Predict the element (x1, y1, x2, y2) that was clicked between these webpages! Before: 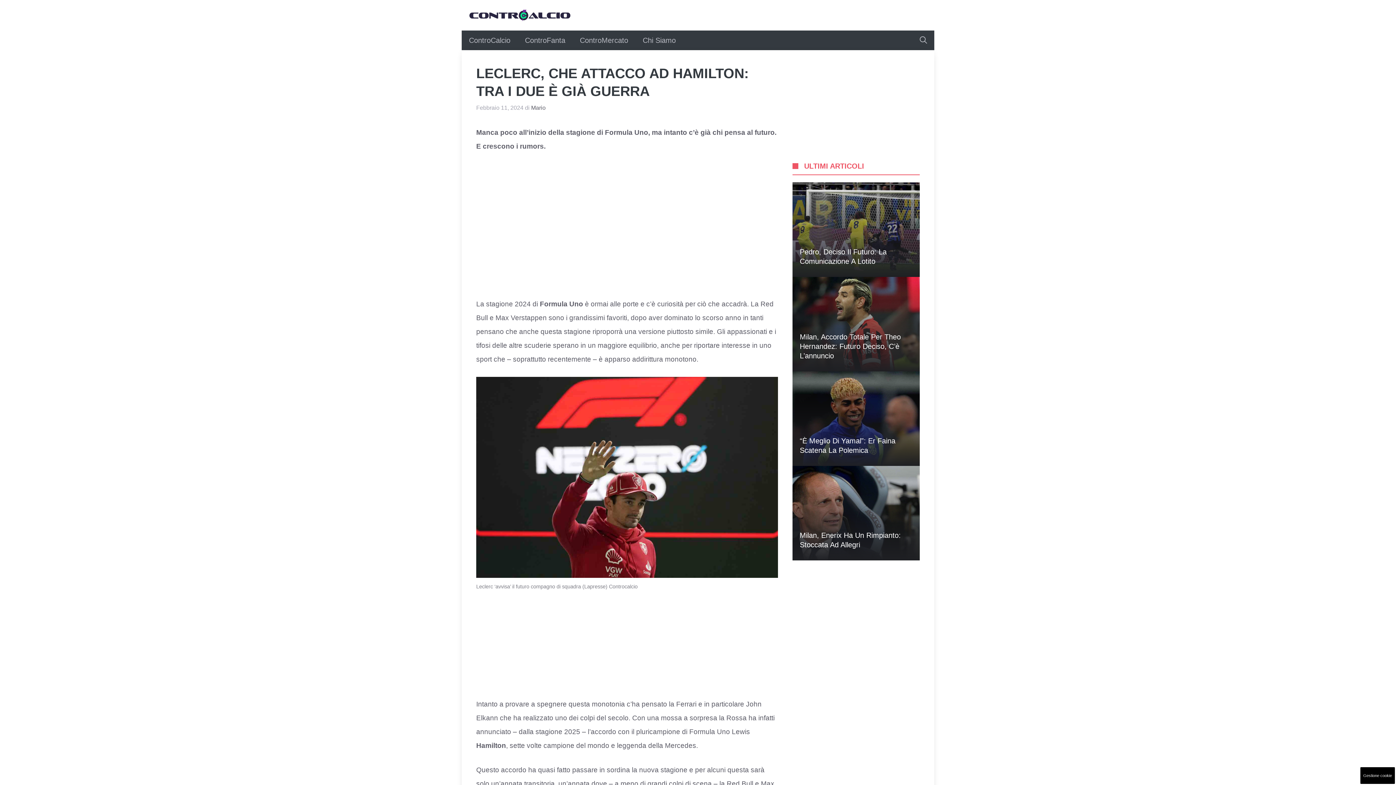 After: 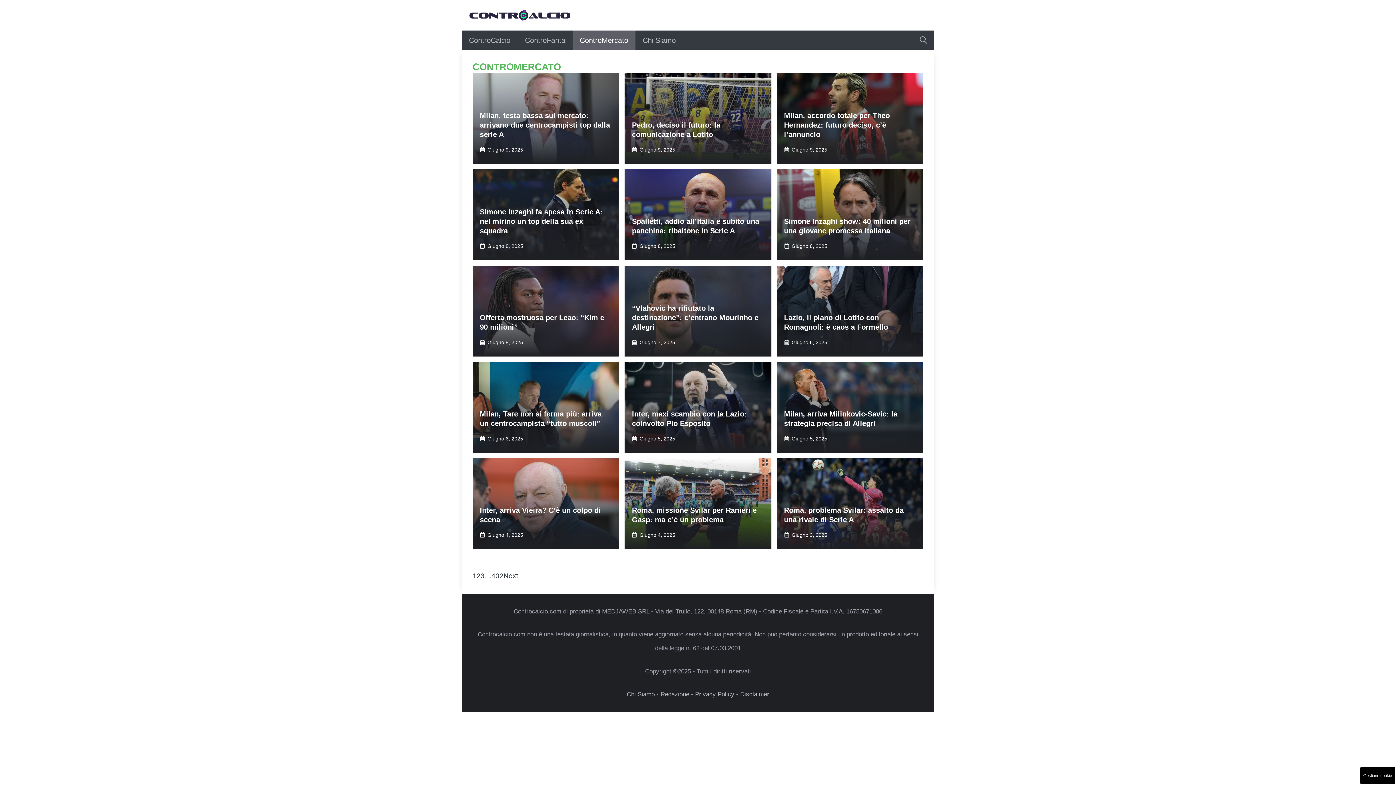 Action: label: ControMercato bbox: (572, 30, 635, 50)